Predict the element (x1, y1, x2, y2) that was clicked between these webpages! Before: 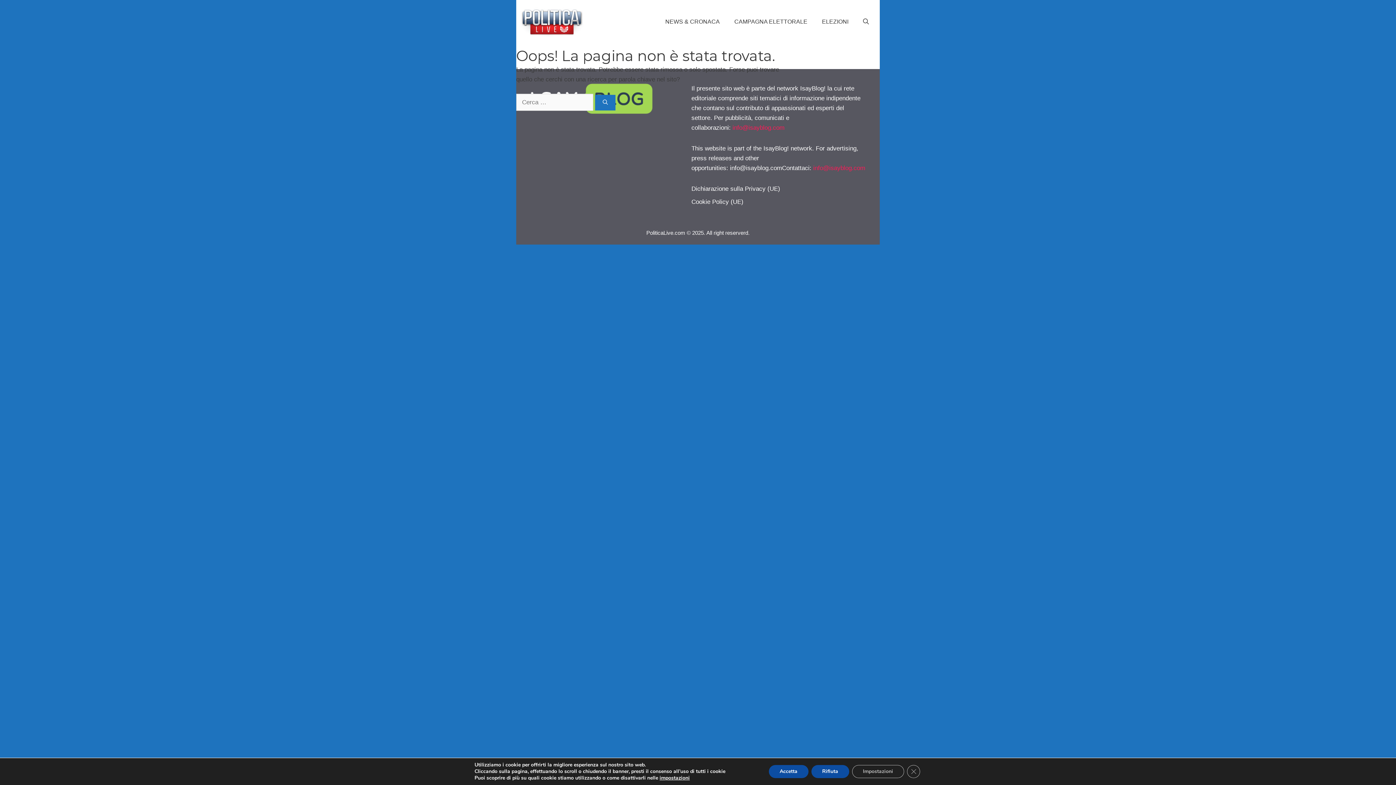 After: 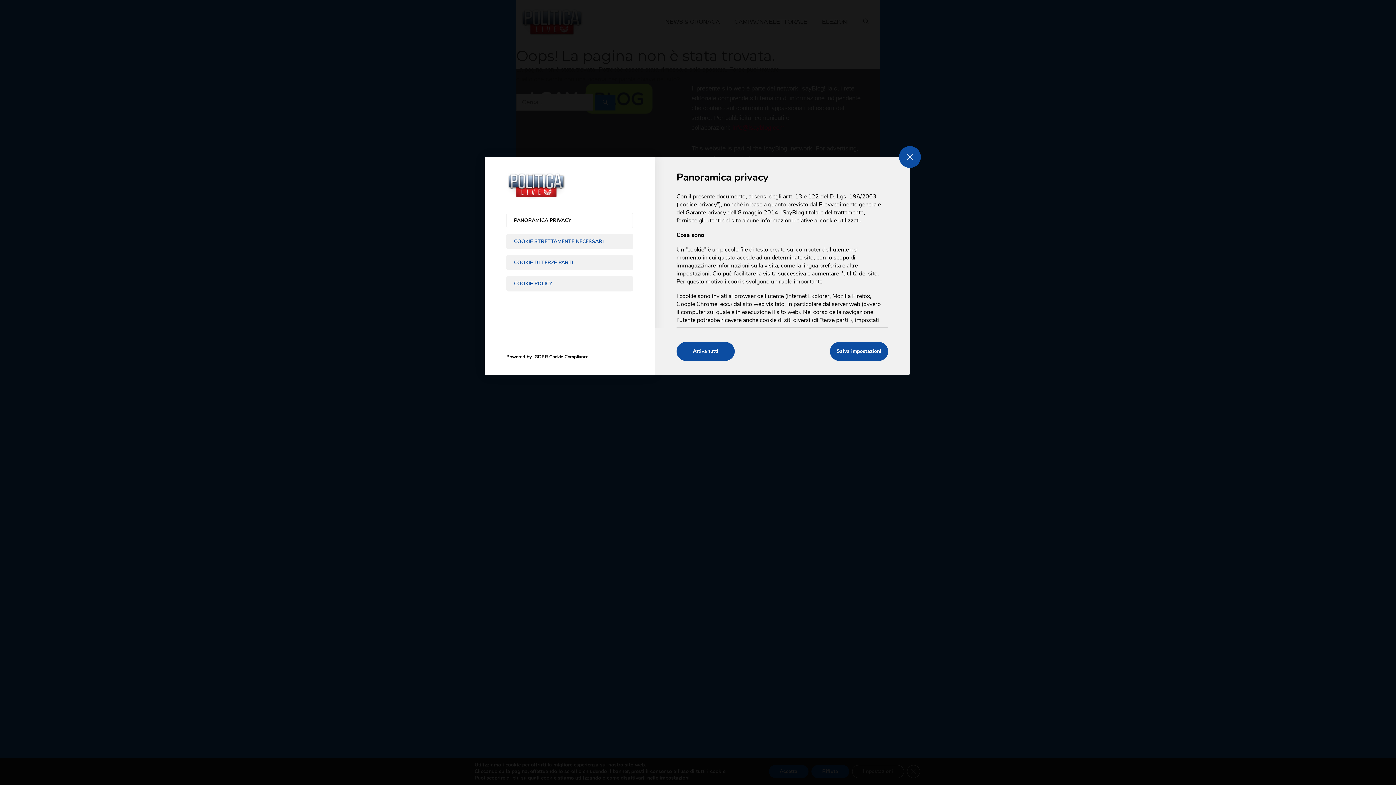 Action: bbox: (659, 775, 689, 781) label: impostazioni